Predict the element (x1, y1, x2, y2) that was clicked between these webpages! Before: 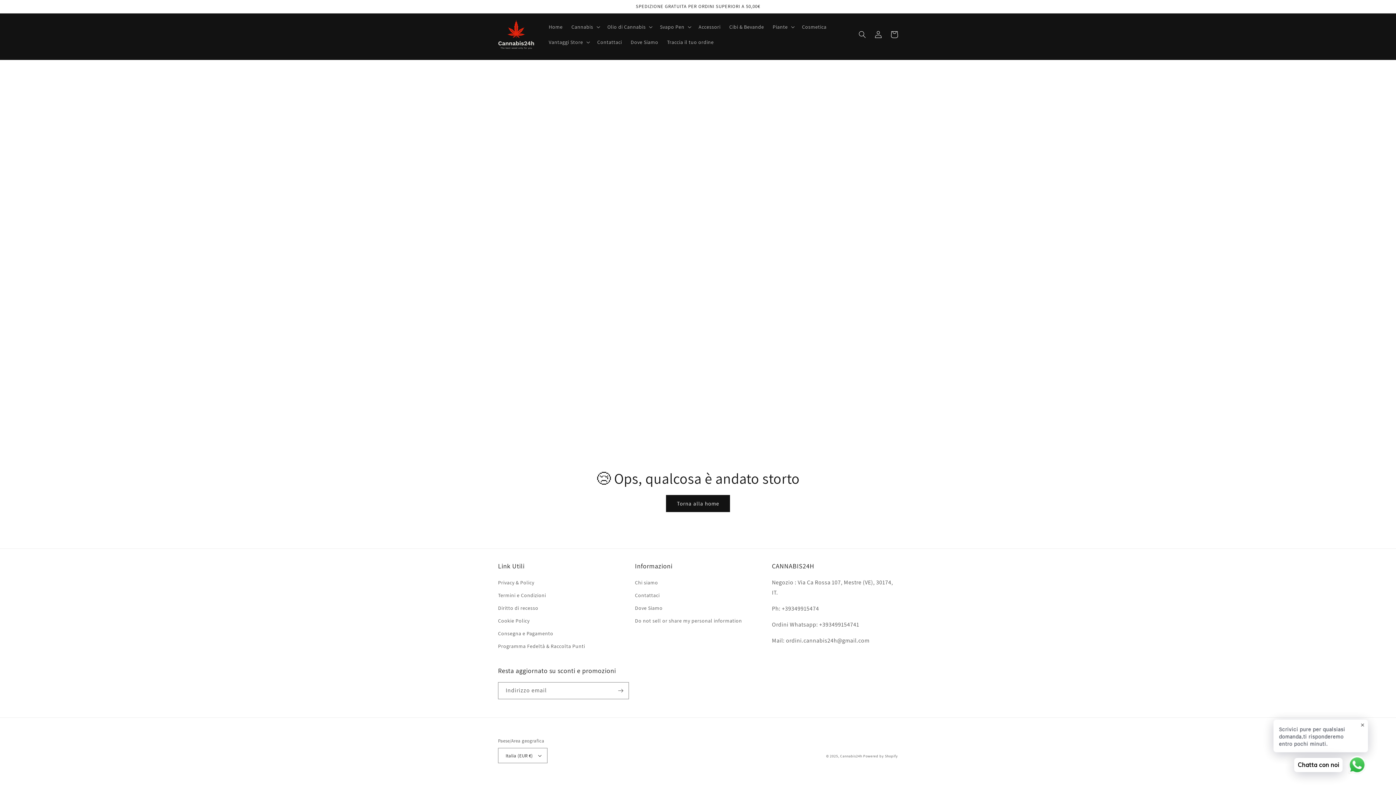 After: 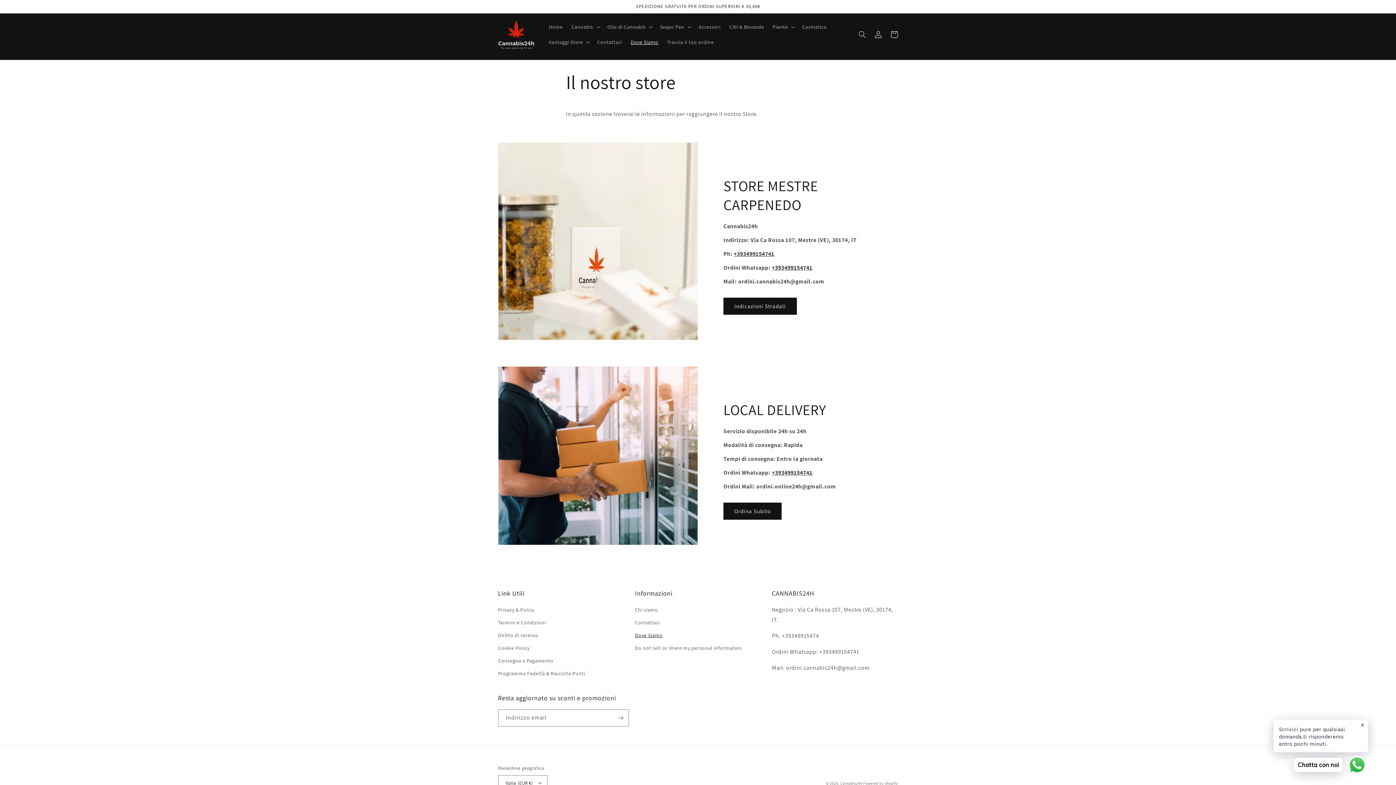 Action: bbox: (626, 34, 662, 49) label: Dove Siamo